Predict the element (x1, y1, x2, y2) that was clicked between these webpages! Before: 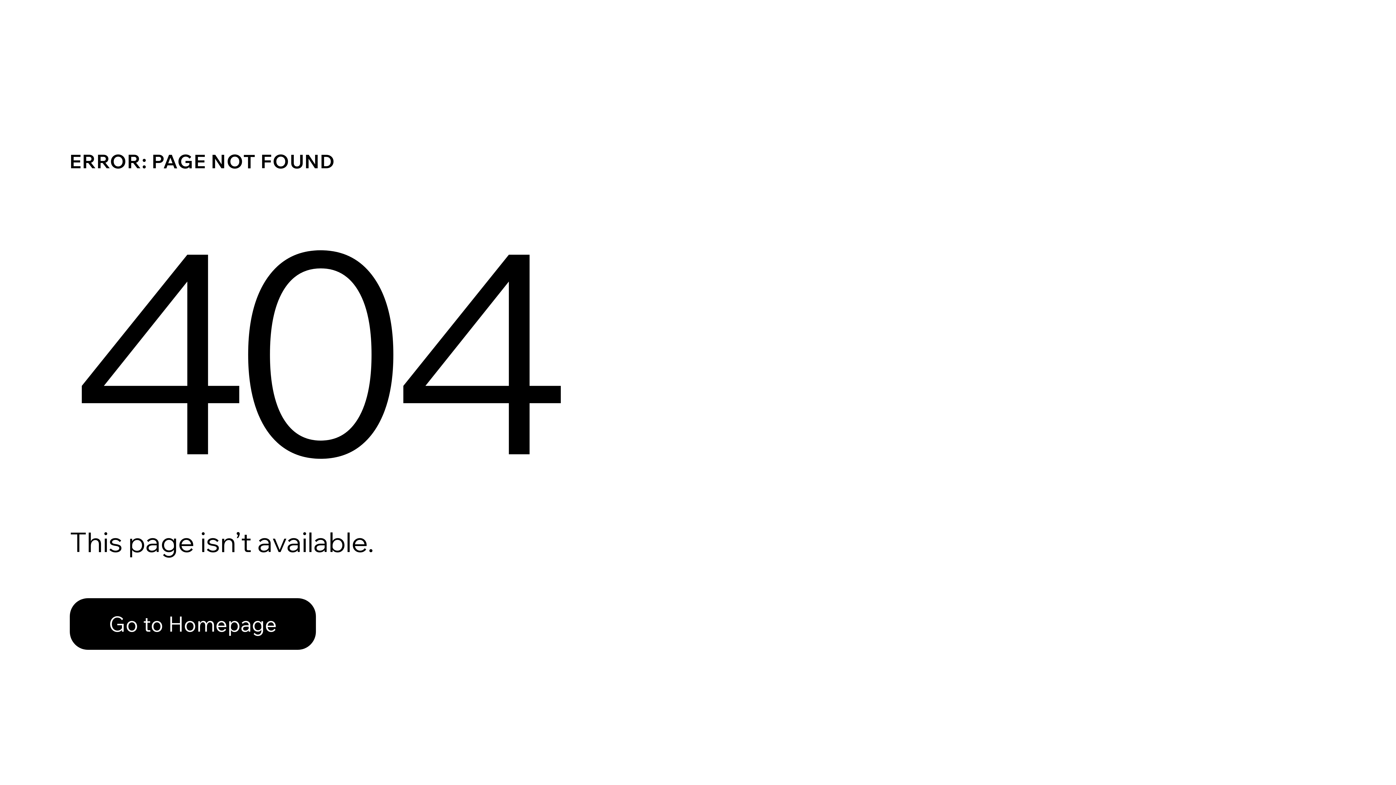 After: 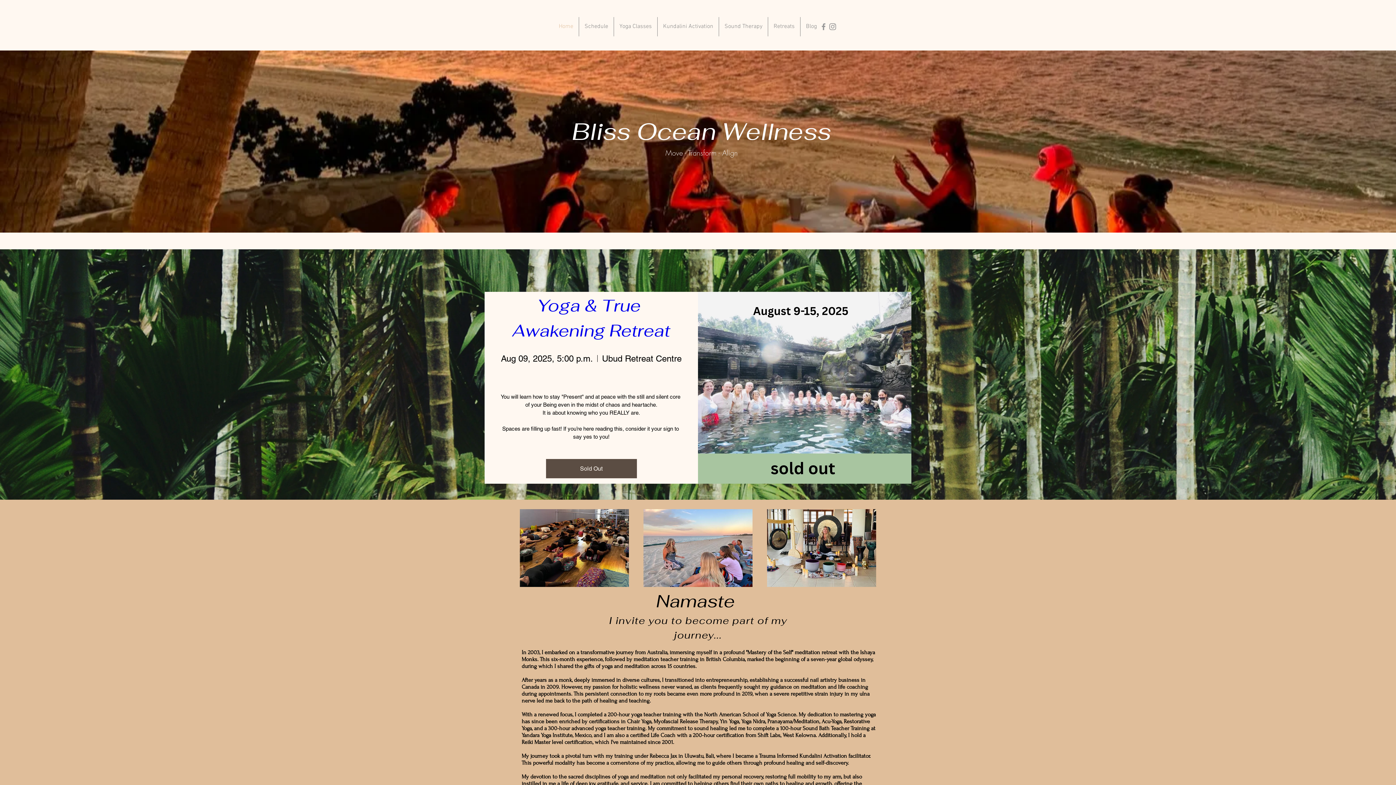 Action: bbox: (69, 582, 768, 659) label: Go to Homepage